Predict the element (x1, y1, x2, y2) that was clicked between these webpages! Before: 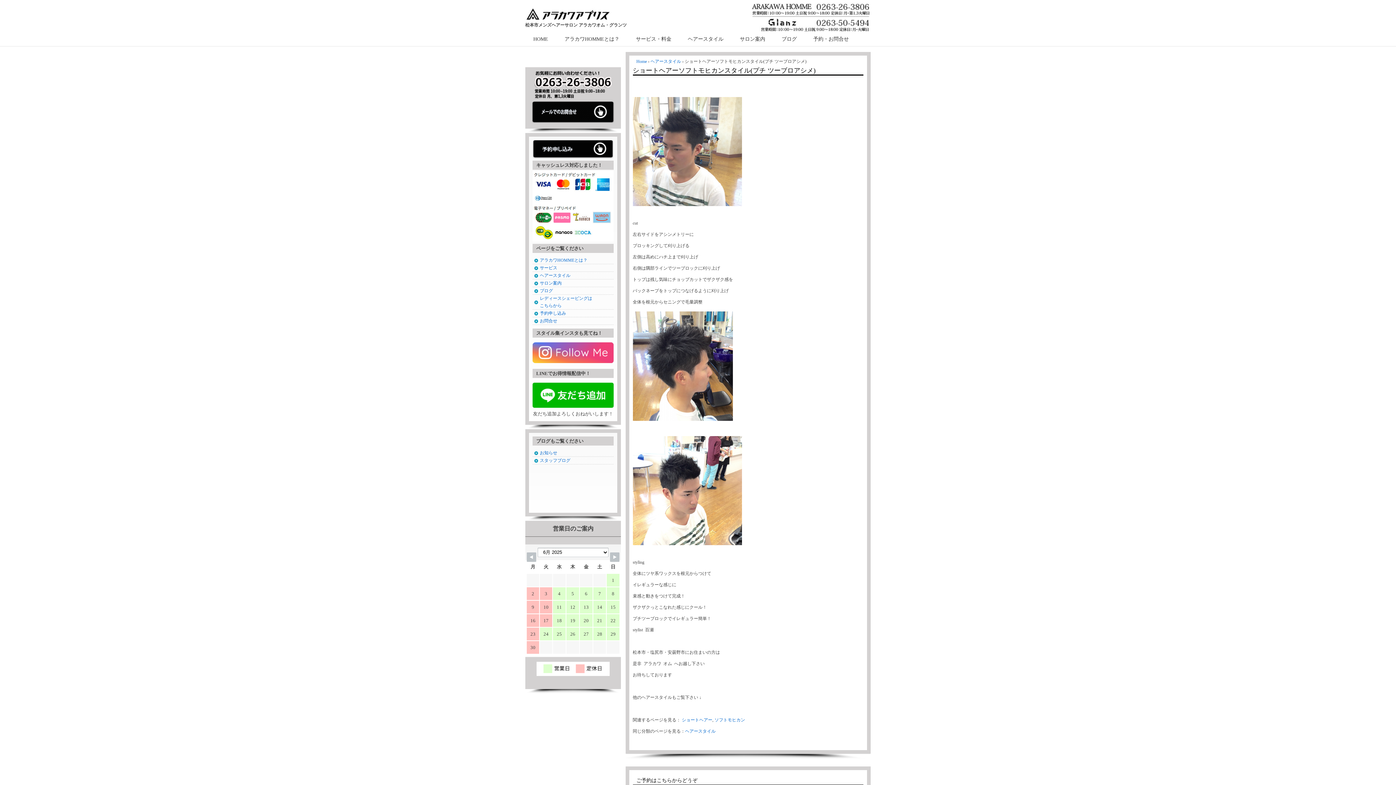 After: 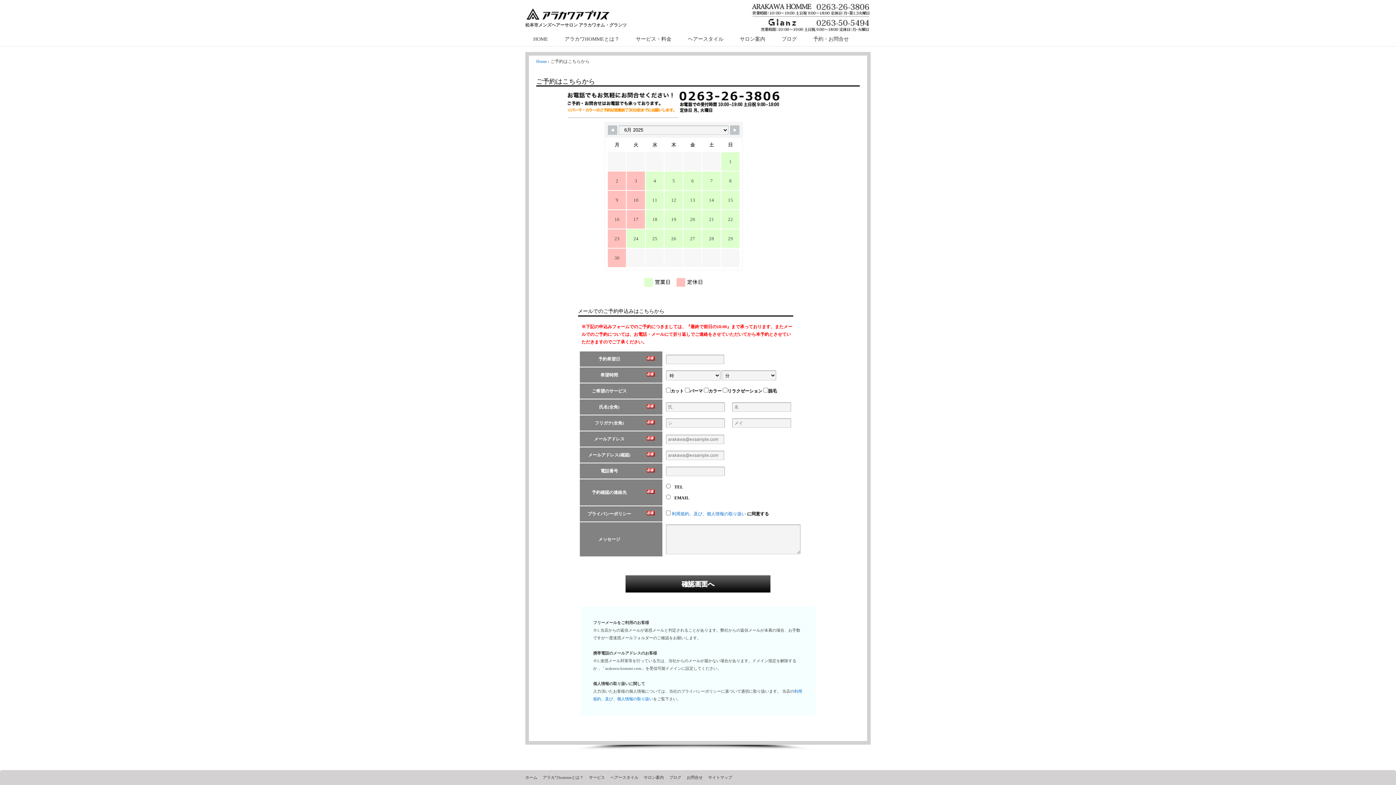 Action: label: 予約申し込み bbox: (534, 309, 613, 316)